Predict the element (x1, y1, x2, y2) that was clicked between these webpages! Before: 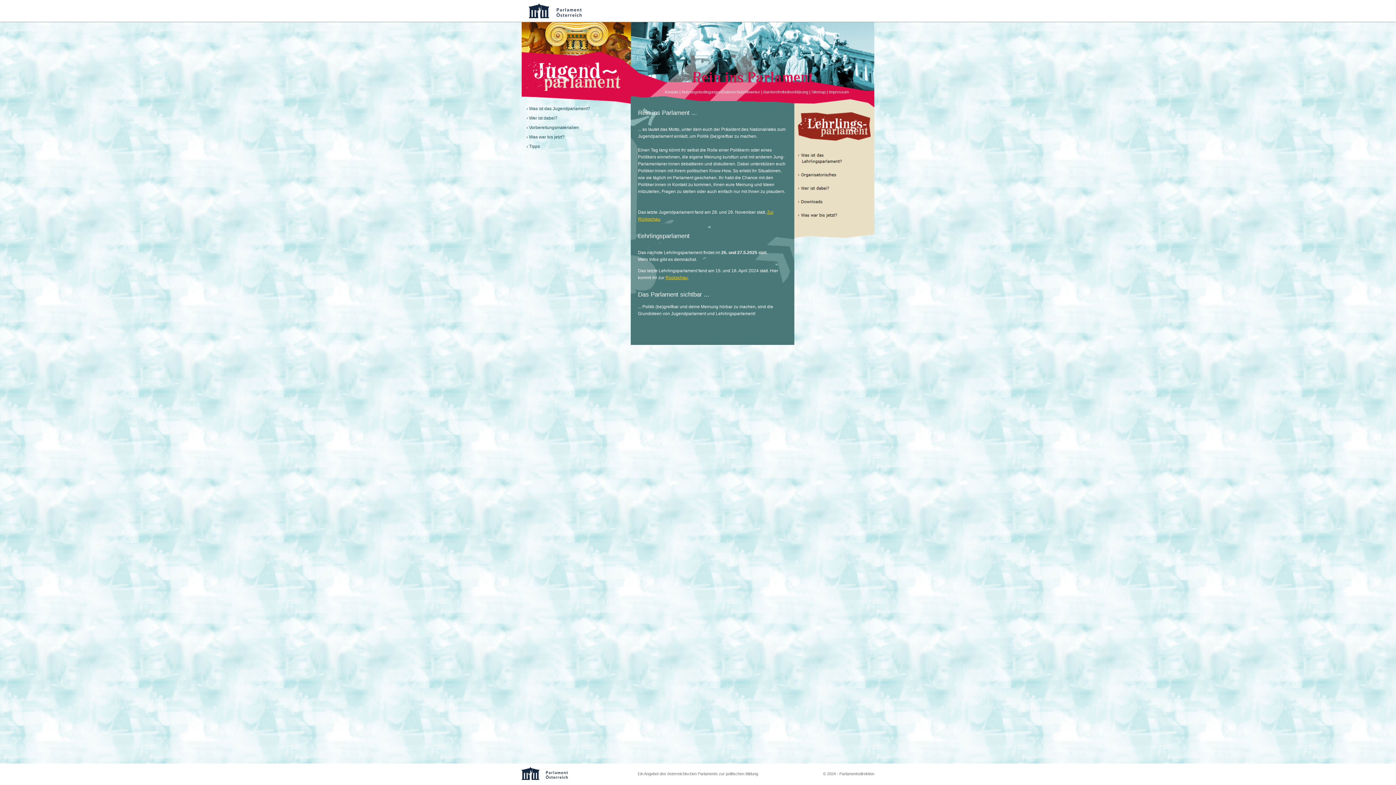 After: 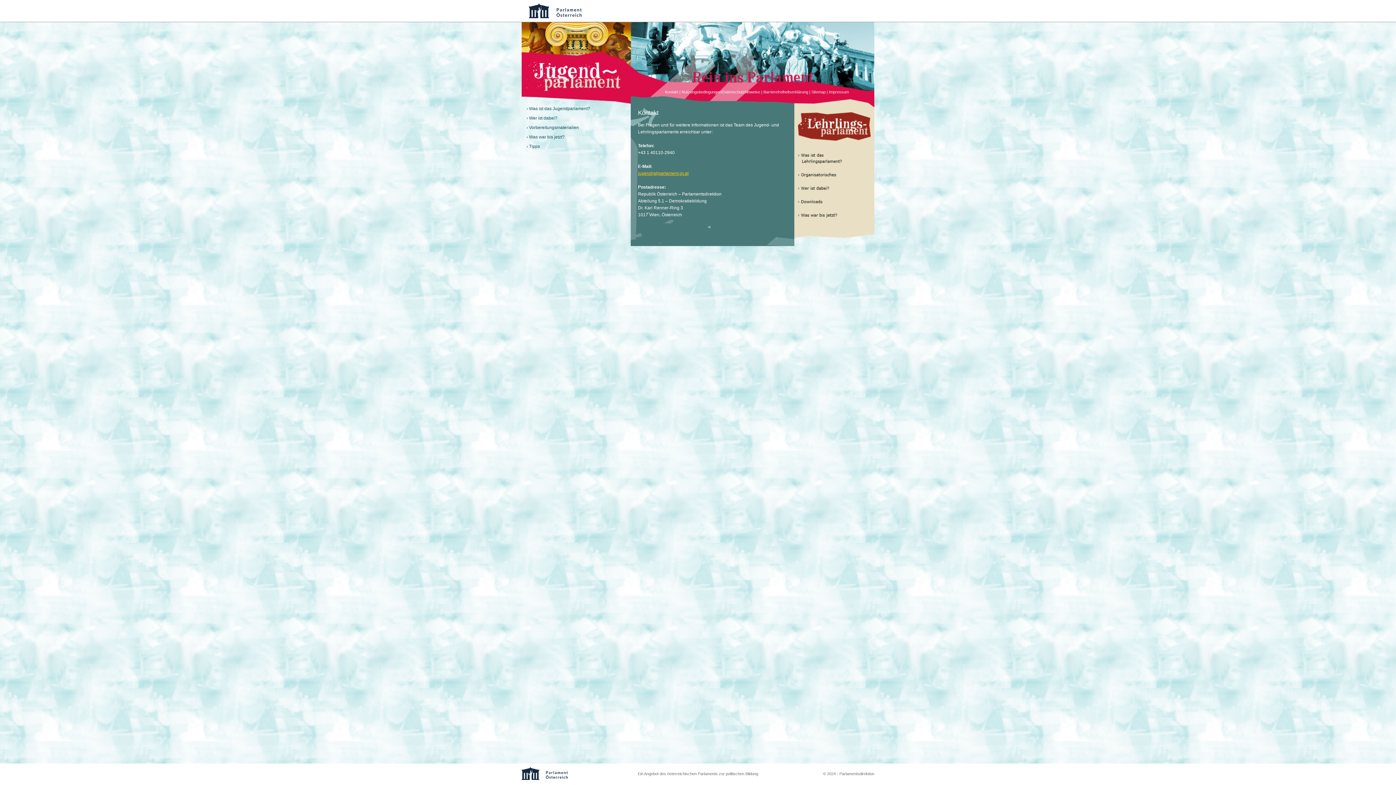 Action: label: Kontakt bbox: (665, 89, 678, 94)